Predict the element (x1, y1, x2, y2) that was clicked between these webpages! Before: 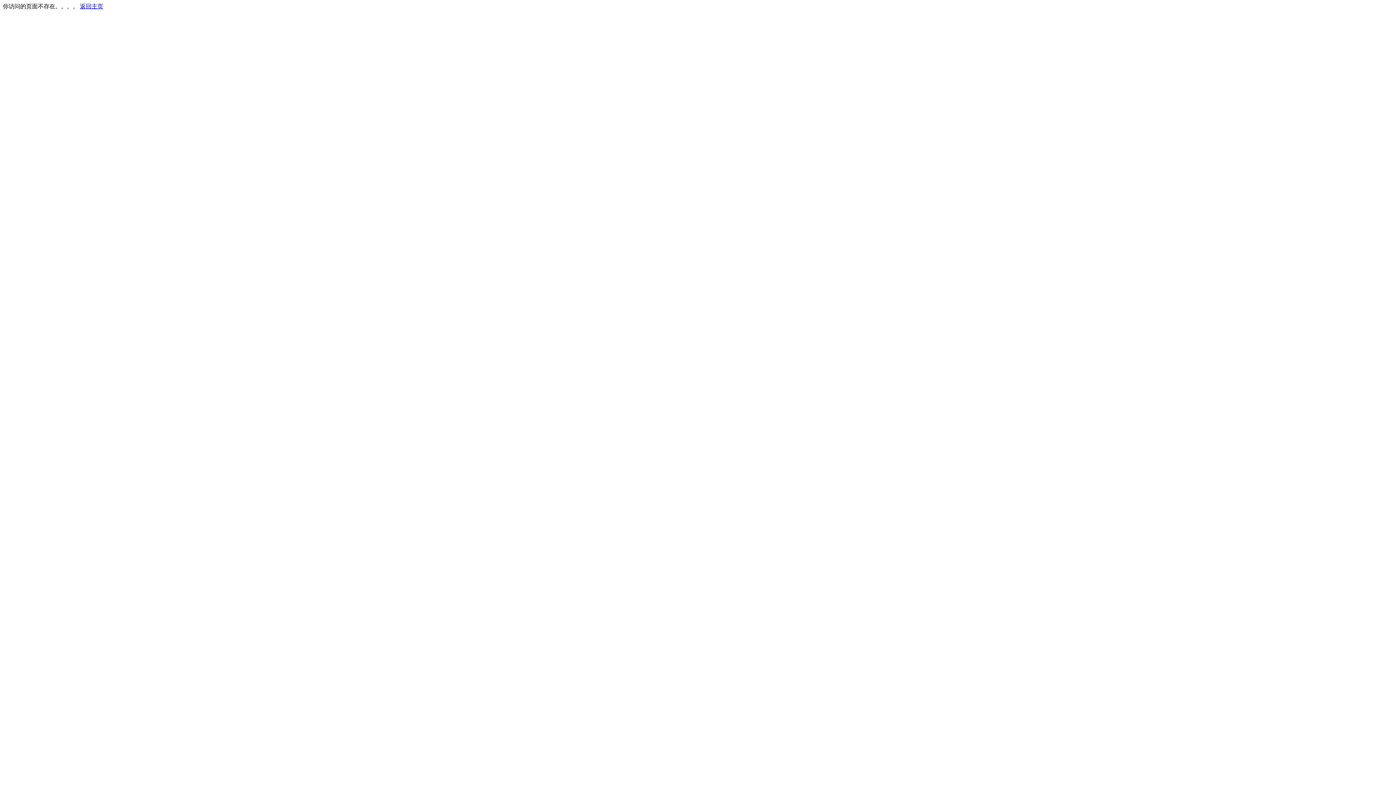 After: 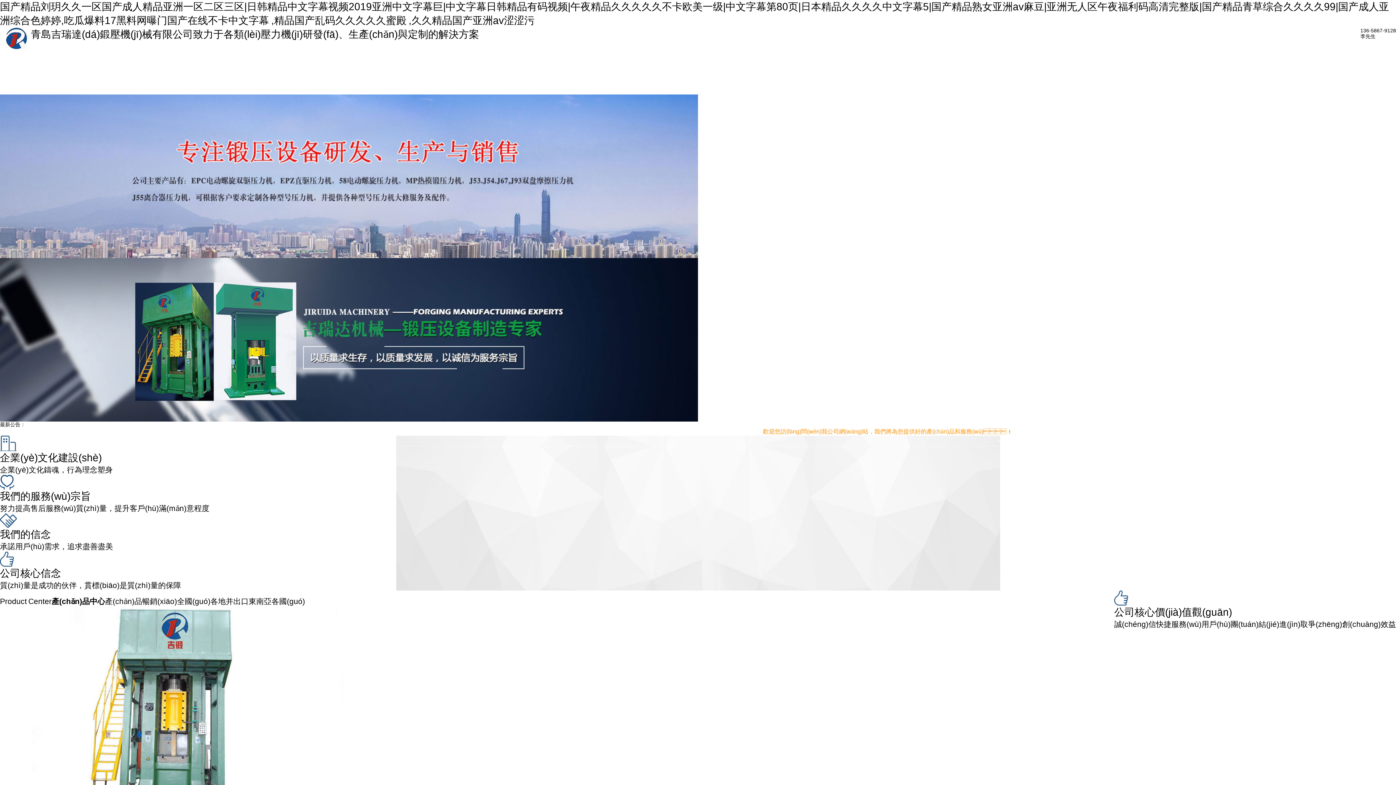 Action: bbox: (80, 3, 103, 9) label: 返回主页